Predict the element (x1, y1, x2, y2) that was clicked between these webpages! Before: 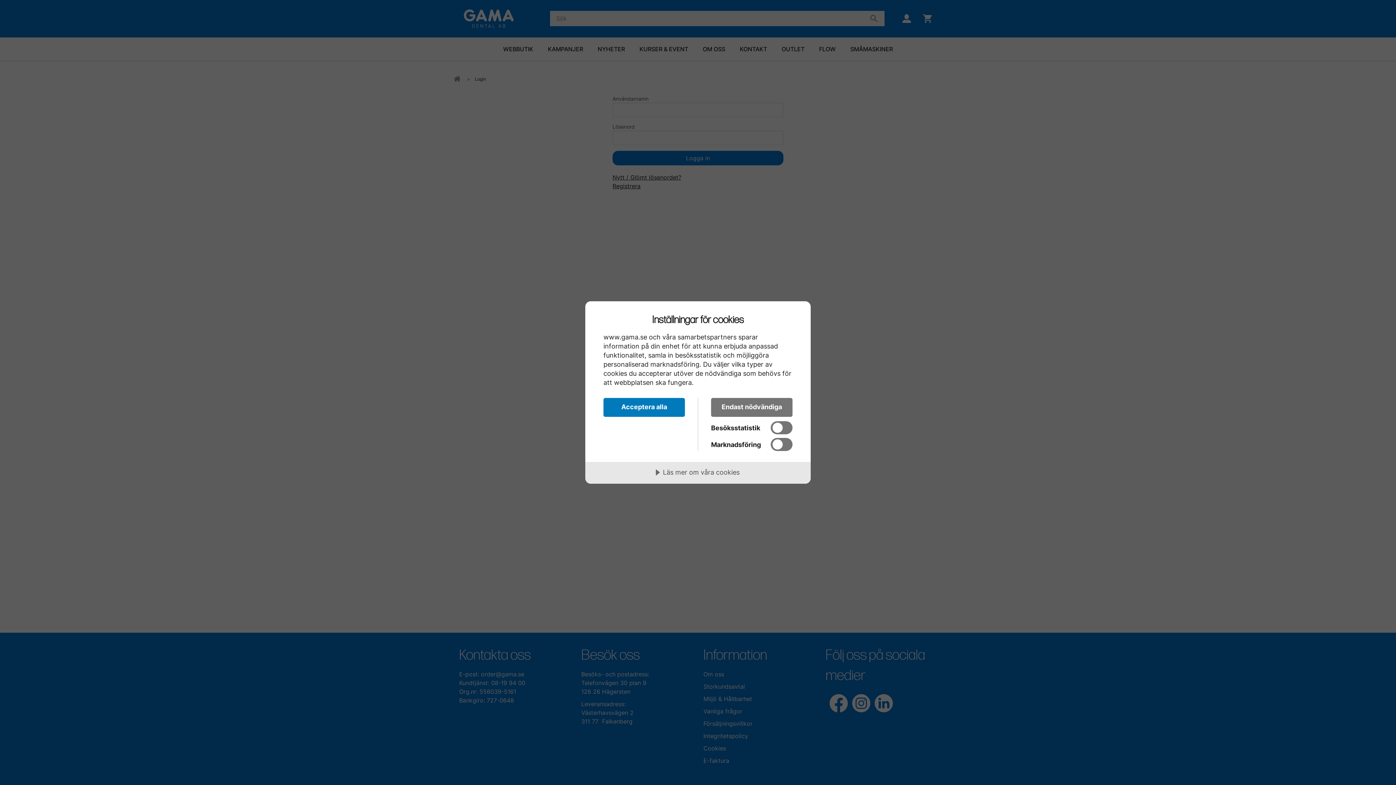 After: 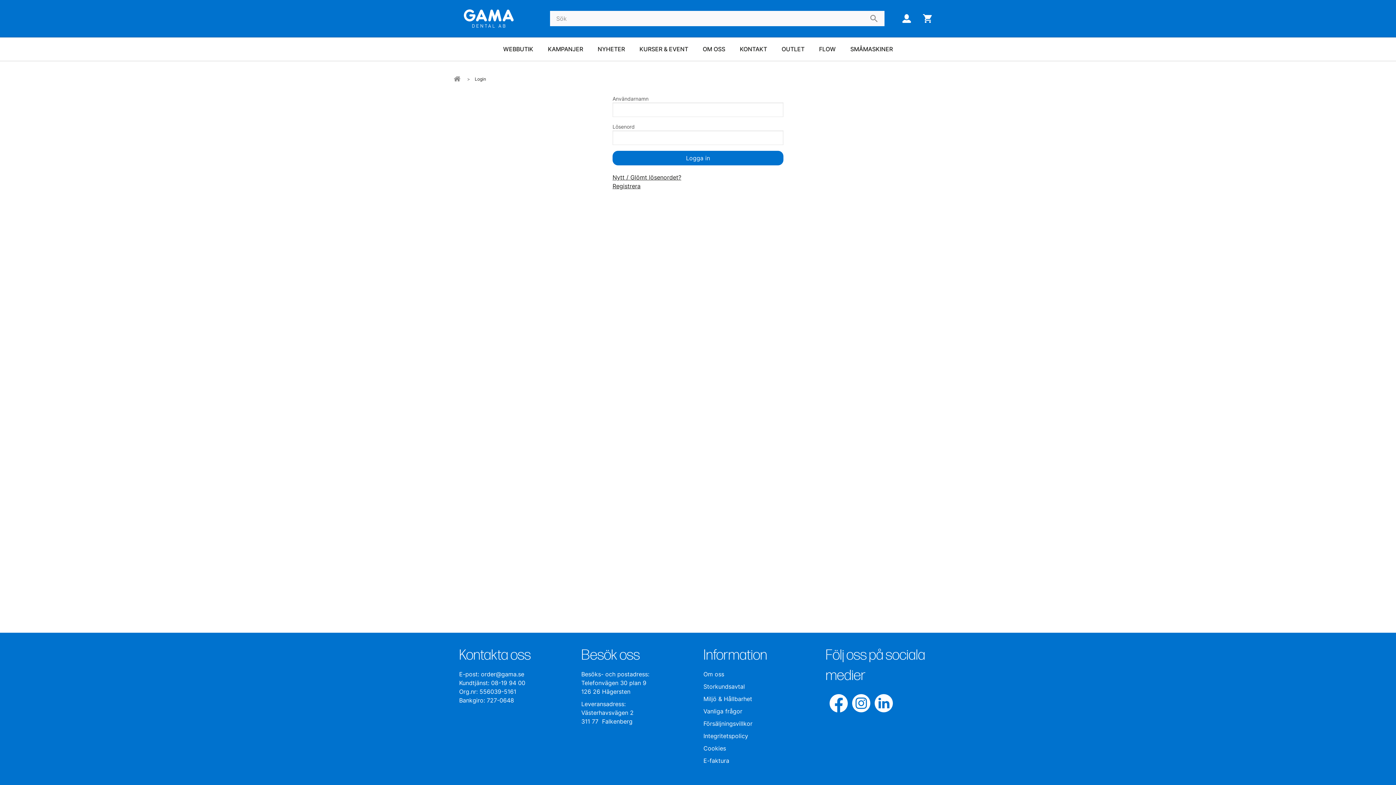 Action: bbox: (711, 398, 792, 417) label: Endast nödvändiga